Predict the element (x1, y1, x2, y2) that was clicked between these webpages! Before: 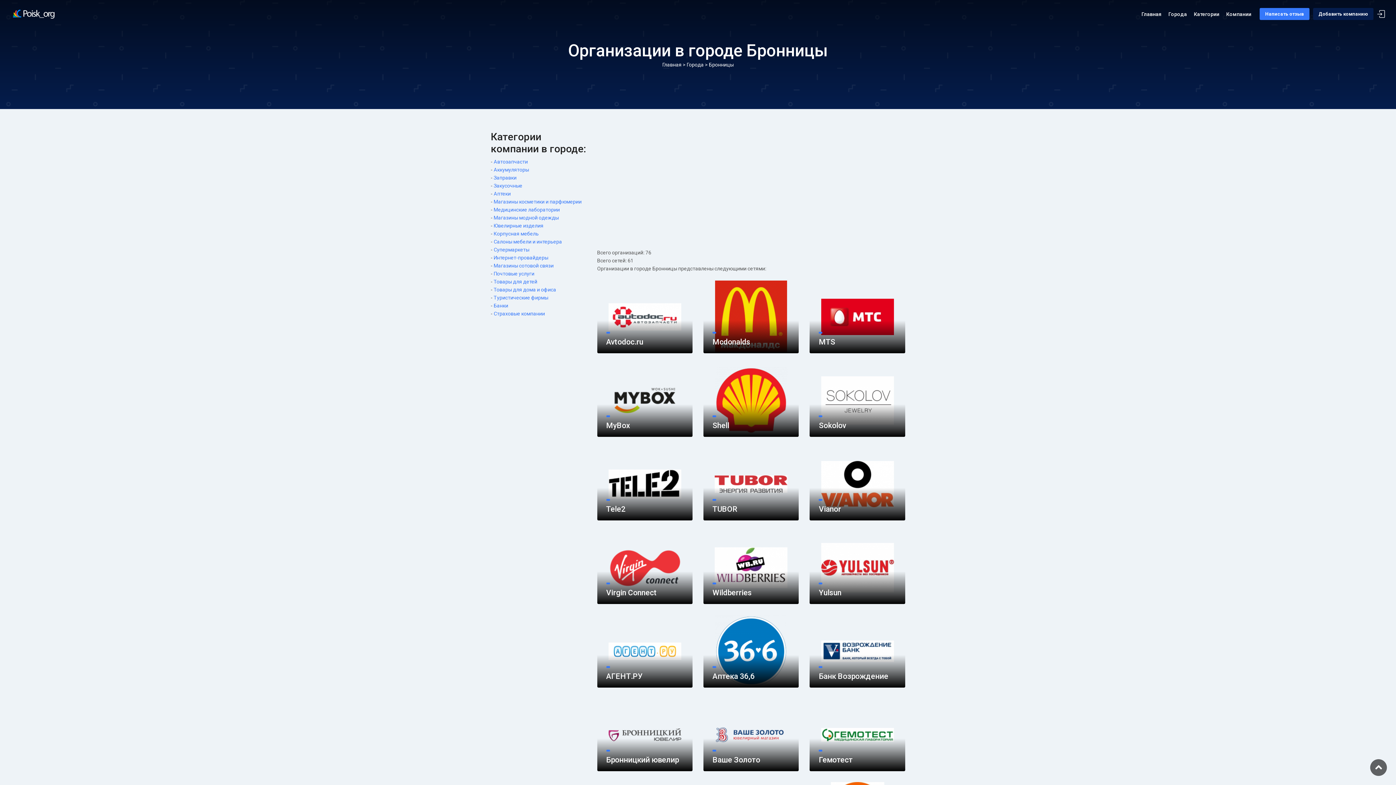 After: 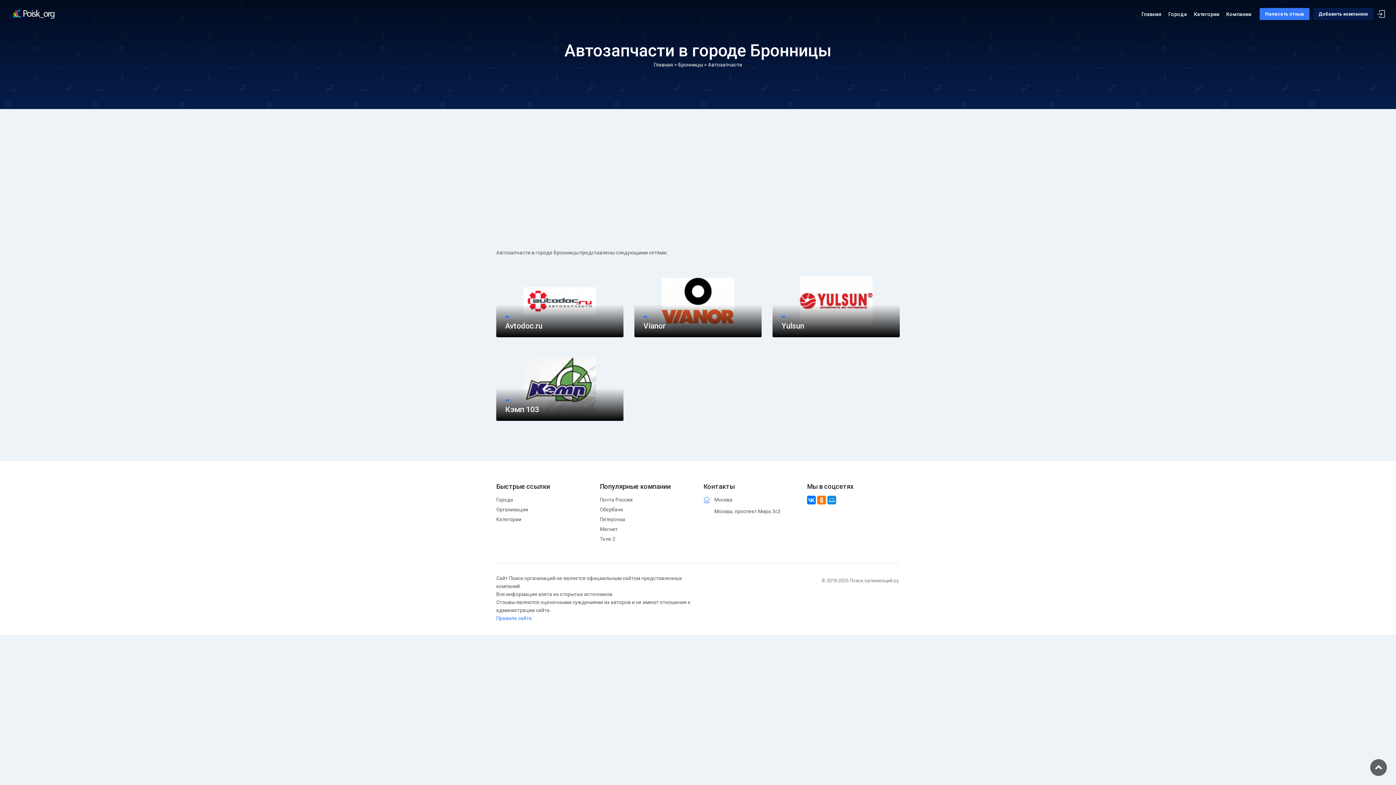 Action: bbox: (493, 158, 528, 164) label: Автозапчасти